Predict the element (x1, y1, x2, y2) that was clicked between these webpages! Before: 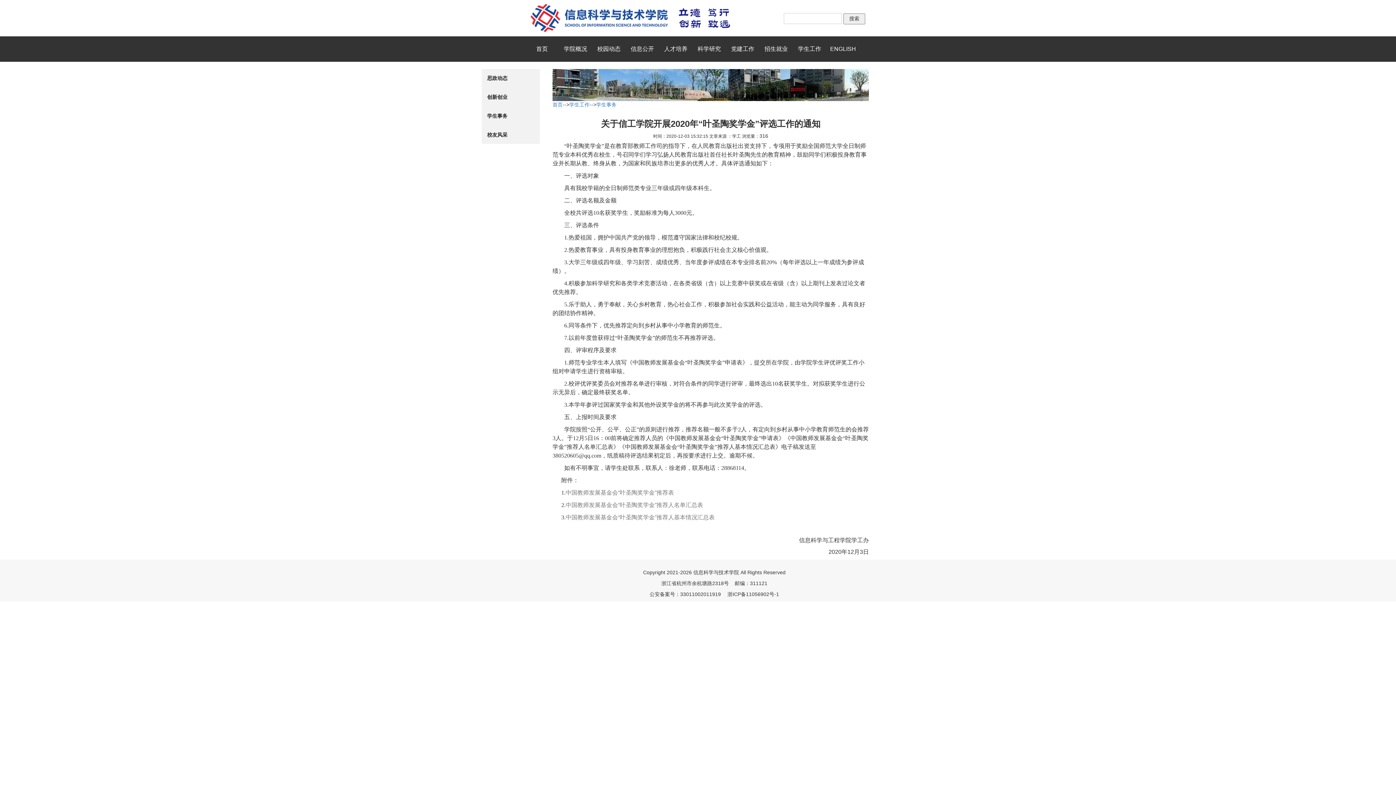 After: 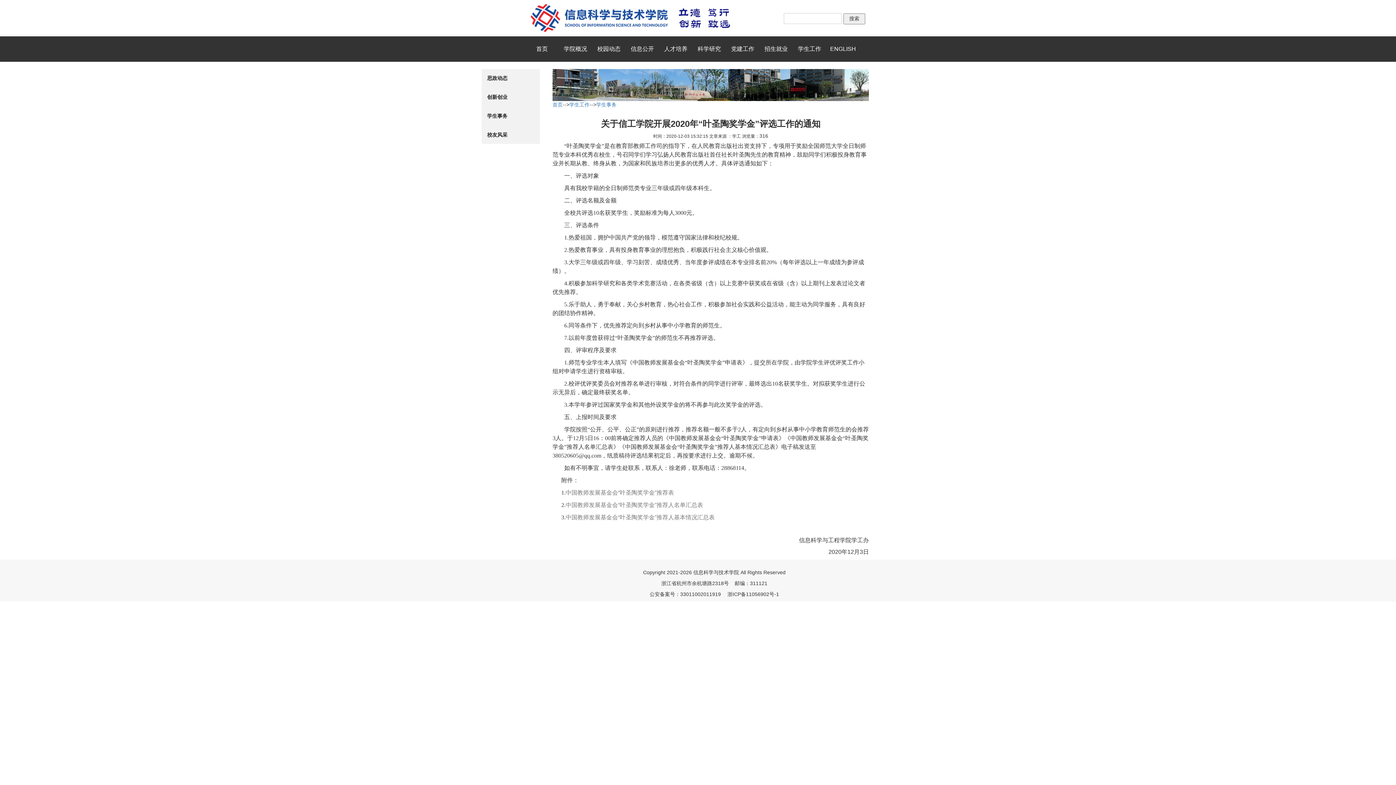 Action: bbox: (565, 489, 674, 495) label: 中国教师发展基金会“叶圣陶奖学金”推荐表